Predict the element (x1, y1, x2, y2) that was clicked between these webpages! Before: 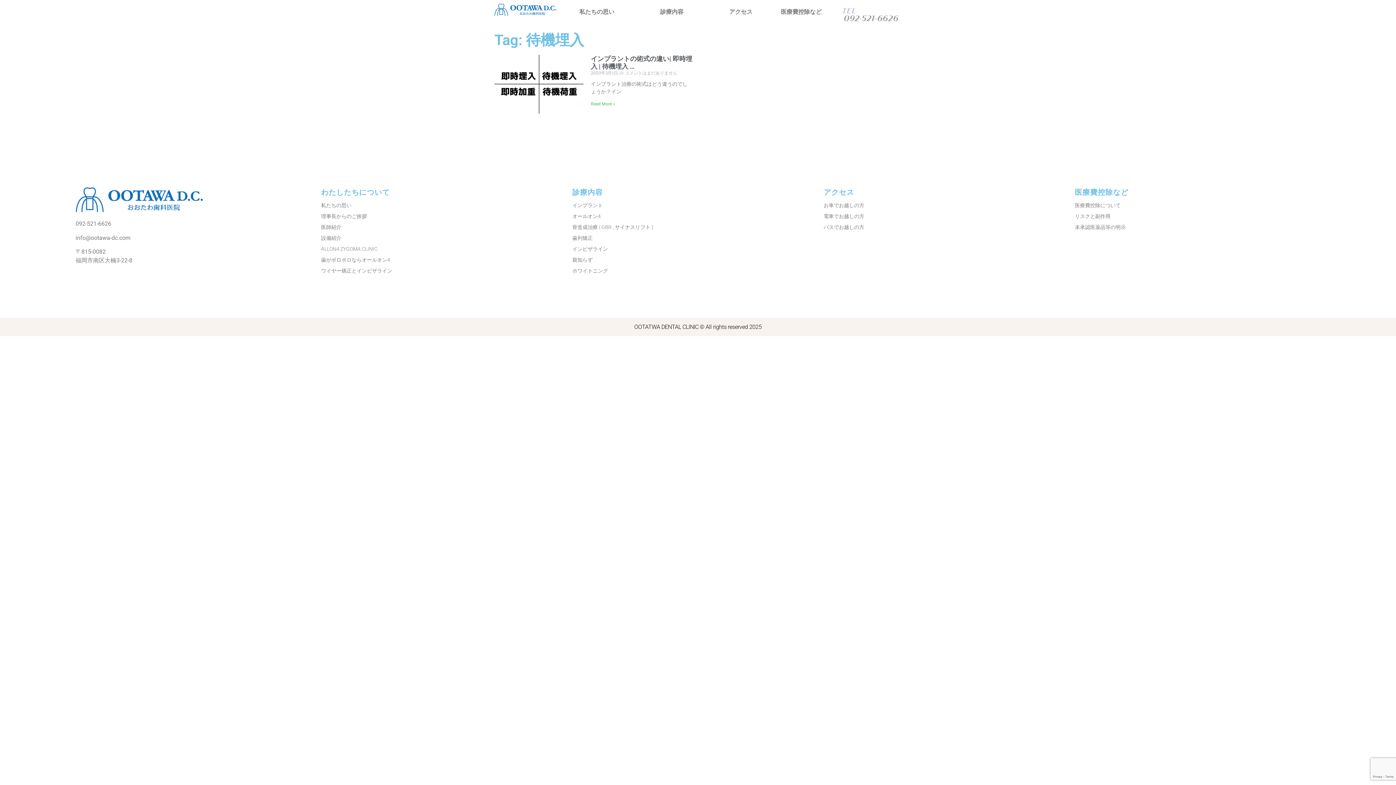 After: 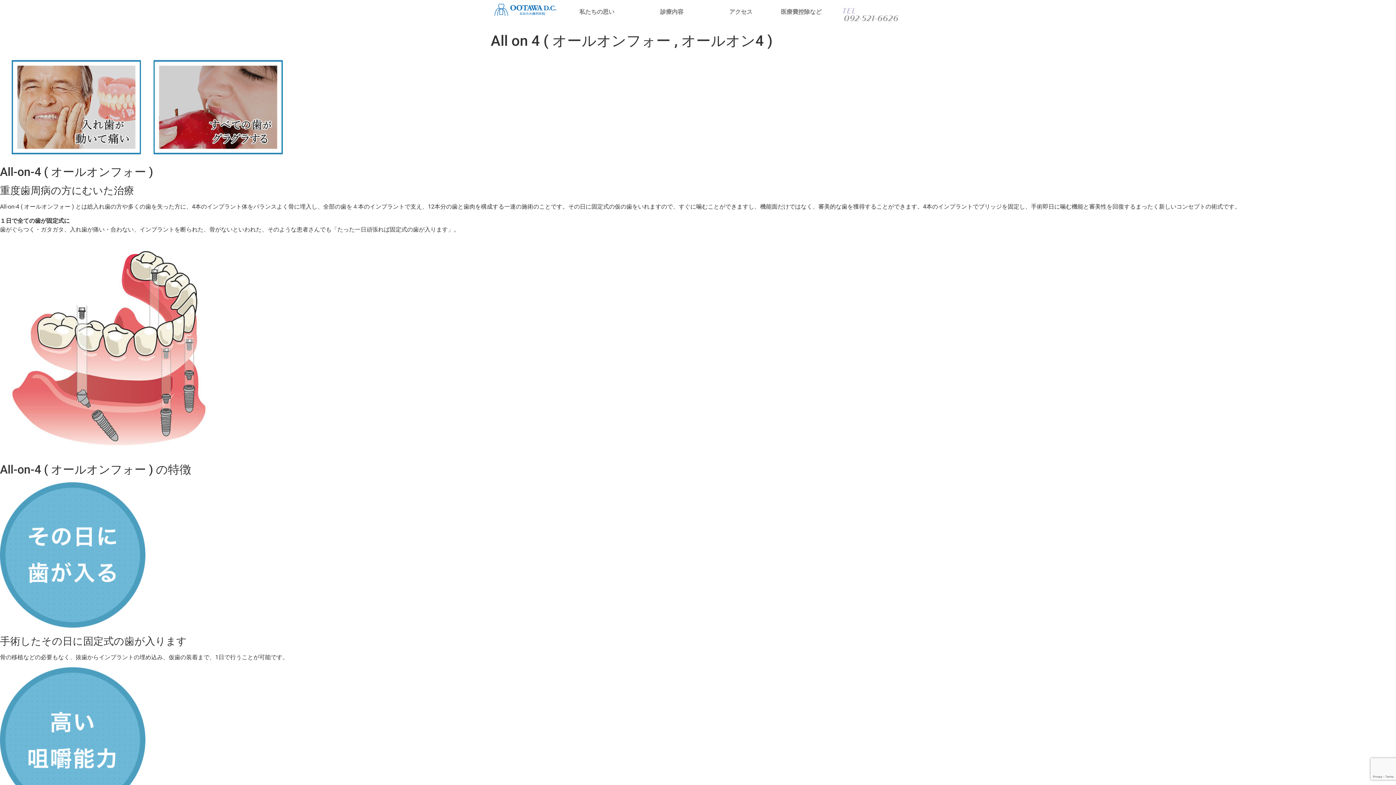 Action: bbox: (572, 210, 823, 221) label: オールオン4